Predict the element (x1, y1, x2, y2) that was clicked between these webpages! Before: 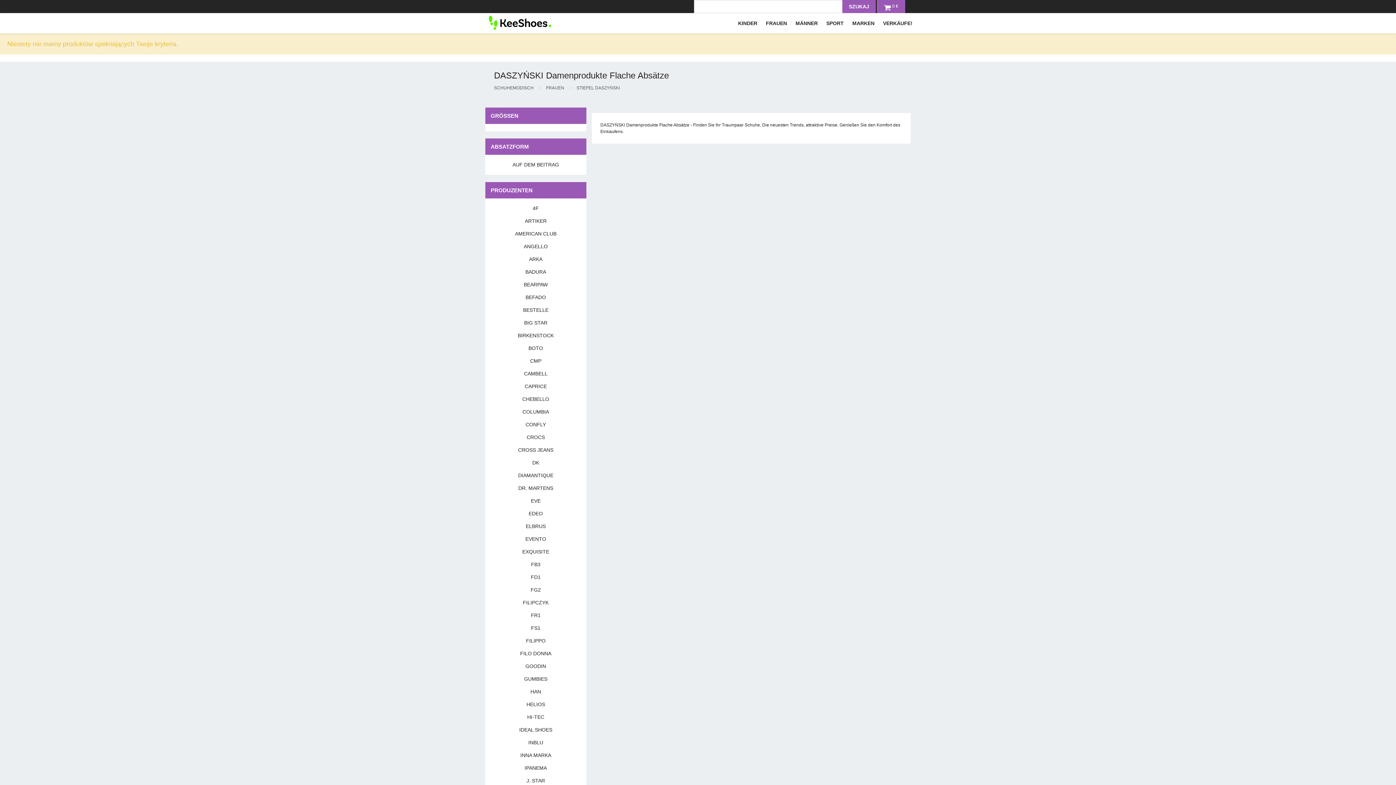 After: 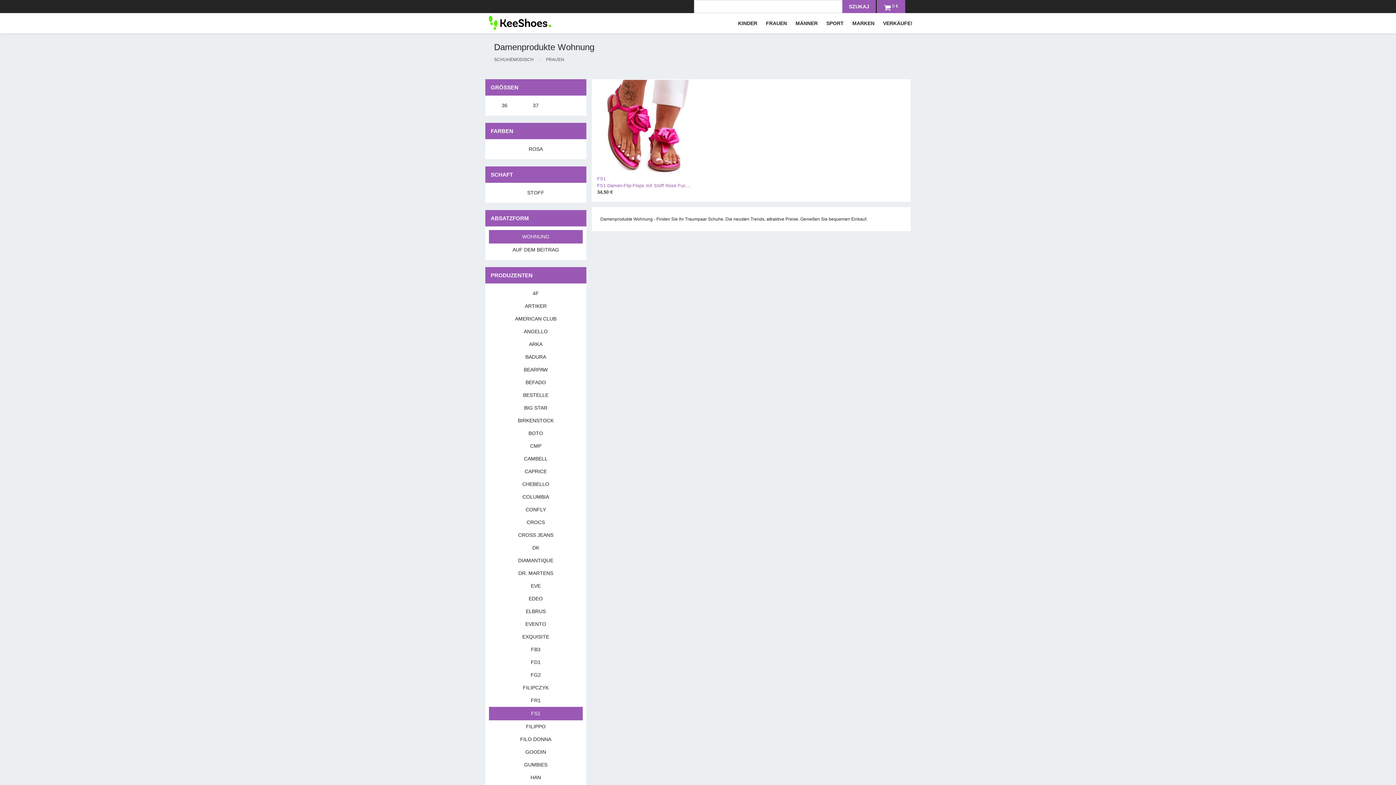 Action: bbox: (489, 622, 582, 634) label: FS1